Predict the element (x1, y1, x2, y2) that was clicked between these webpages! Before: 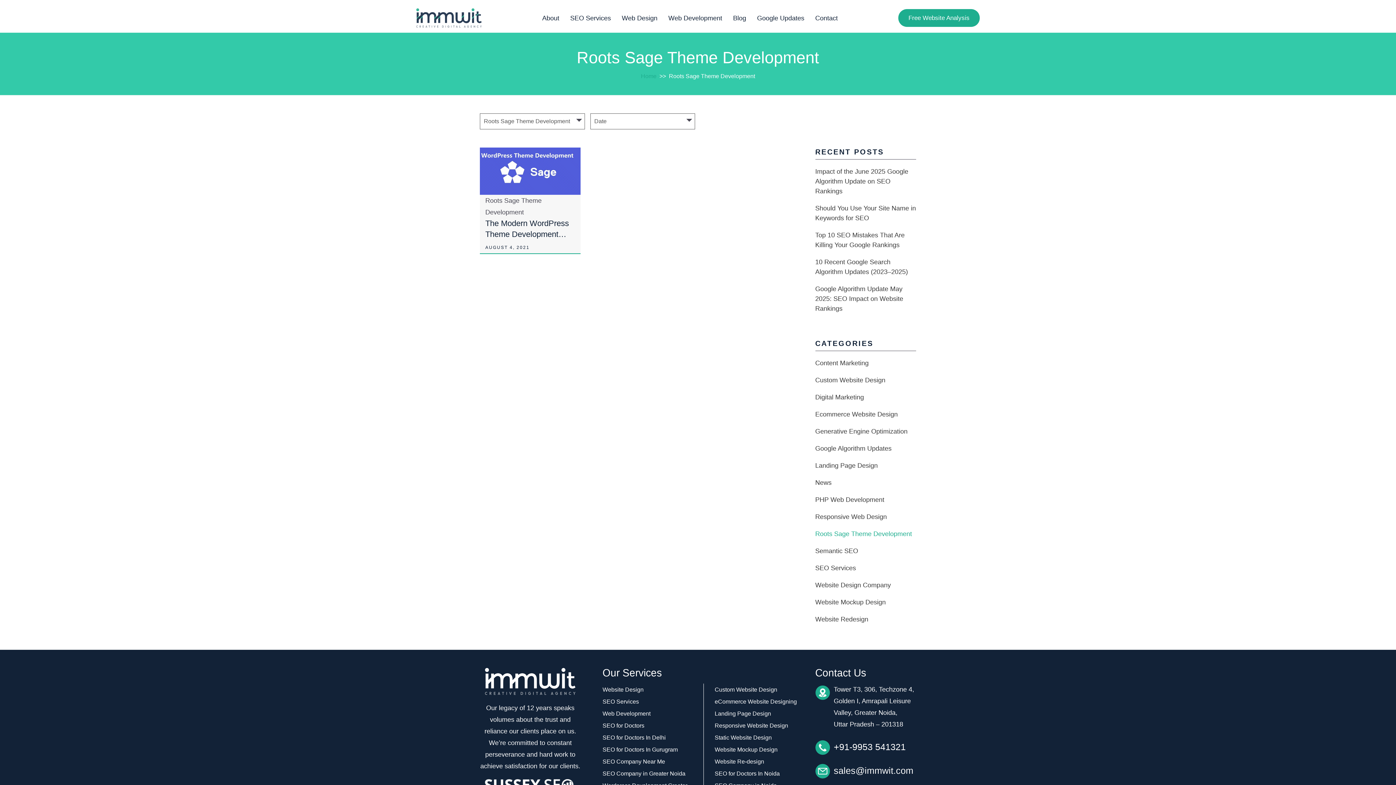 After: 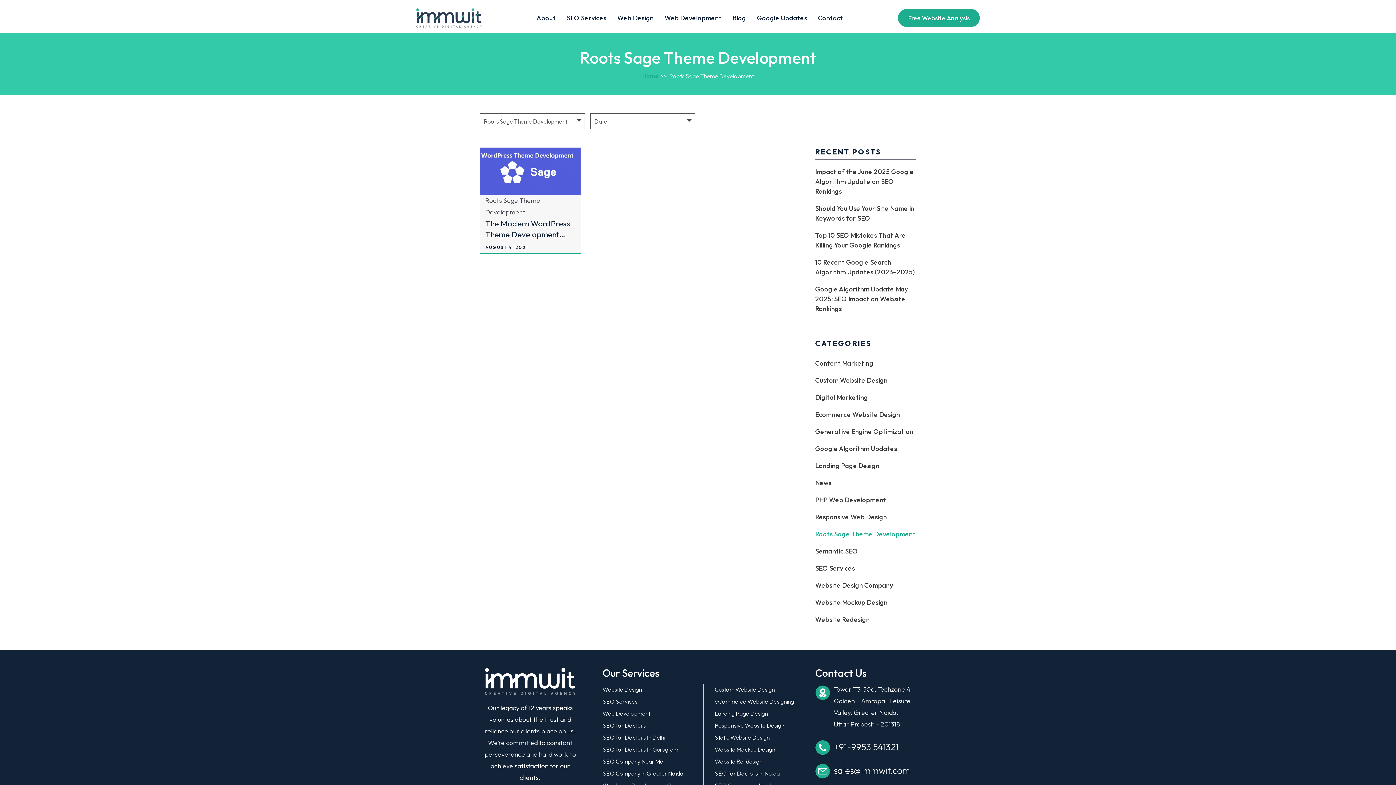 Action: bbox: (834, 765, 913, 776) label: sales@immwit.com